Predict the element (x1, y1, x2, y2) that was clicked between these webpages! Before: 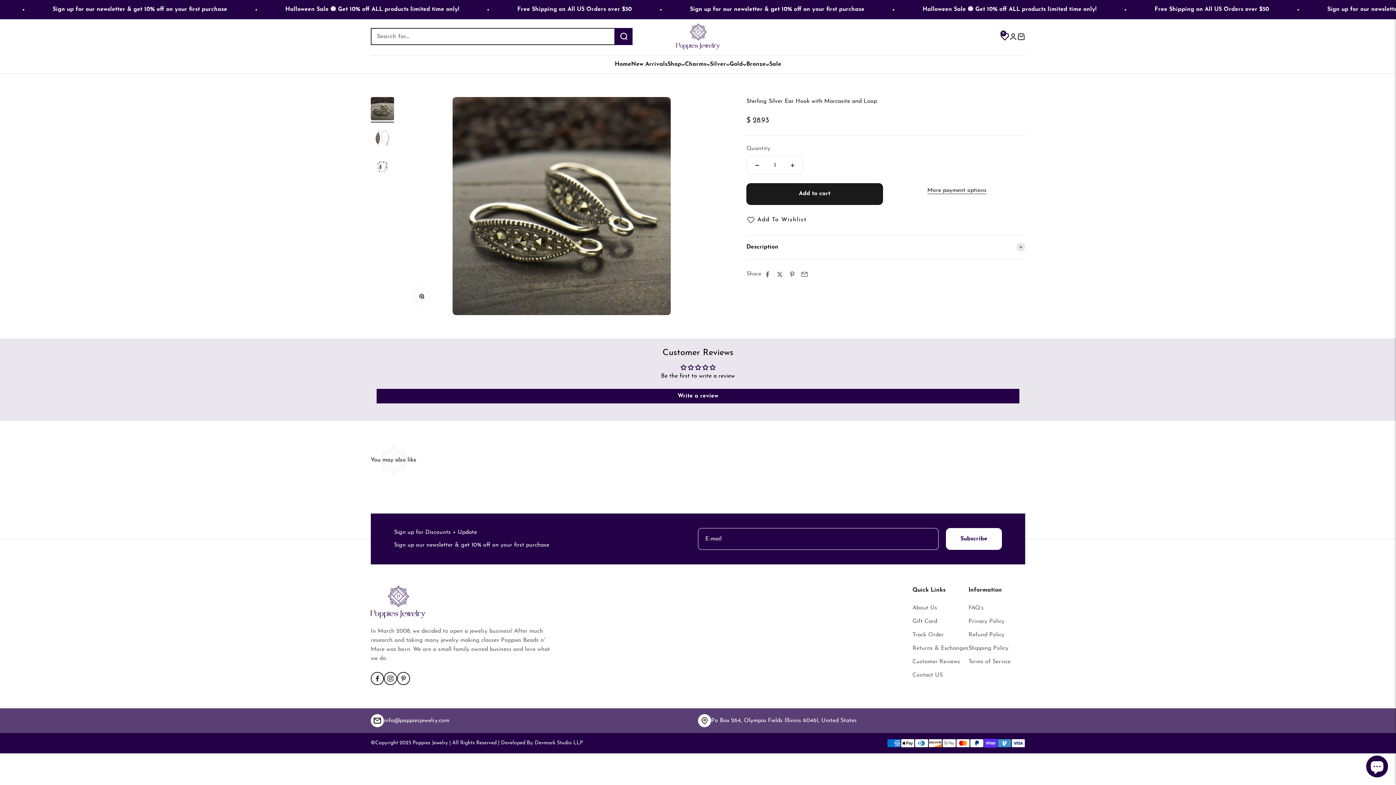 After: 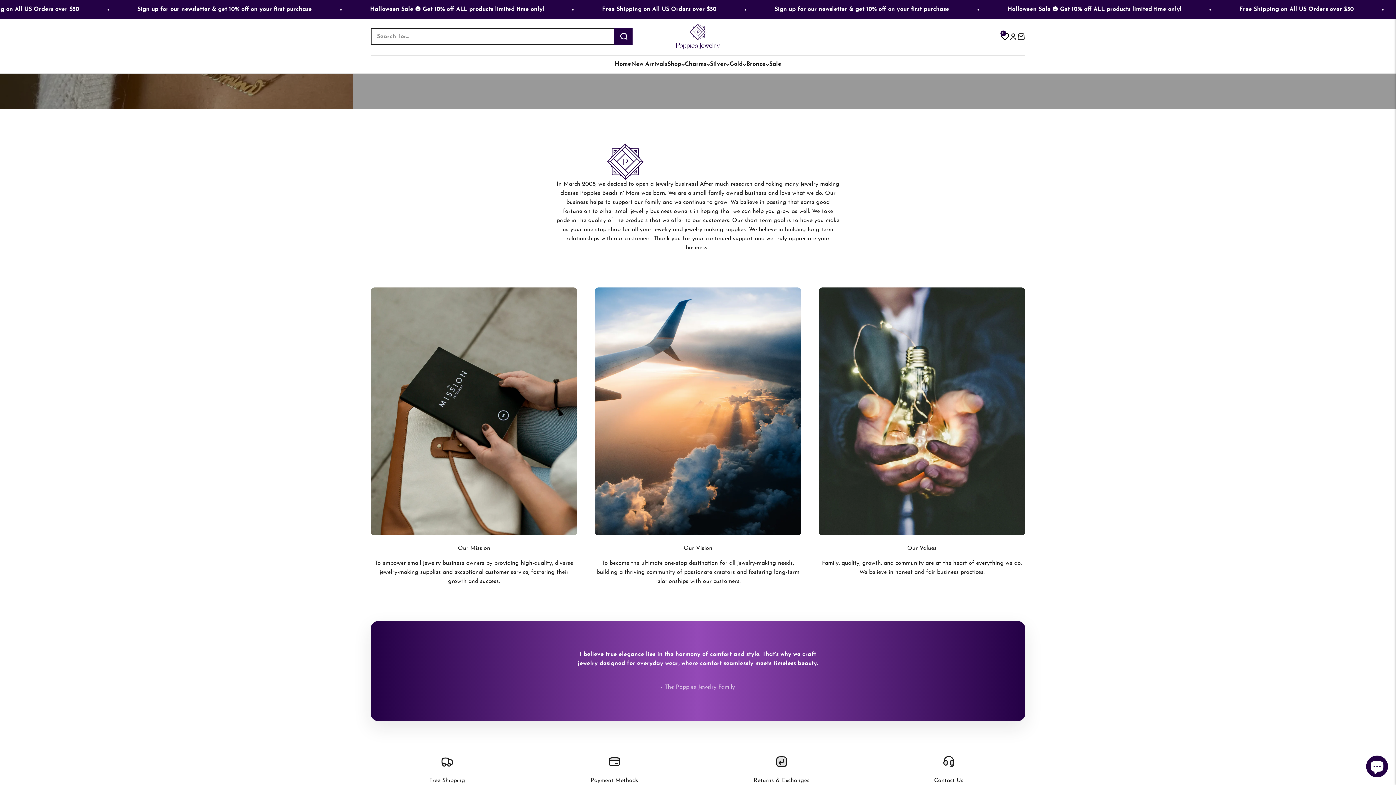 Action: bbox: (912, 604, 937, 613) label: About Us